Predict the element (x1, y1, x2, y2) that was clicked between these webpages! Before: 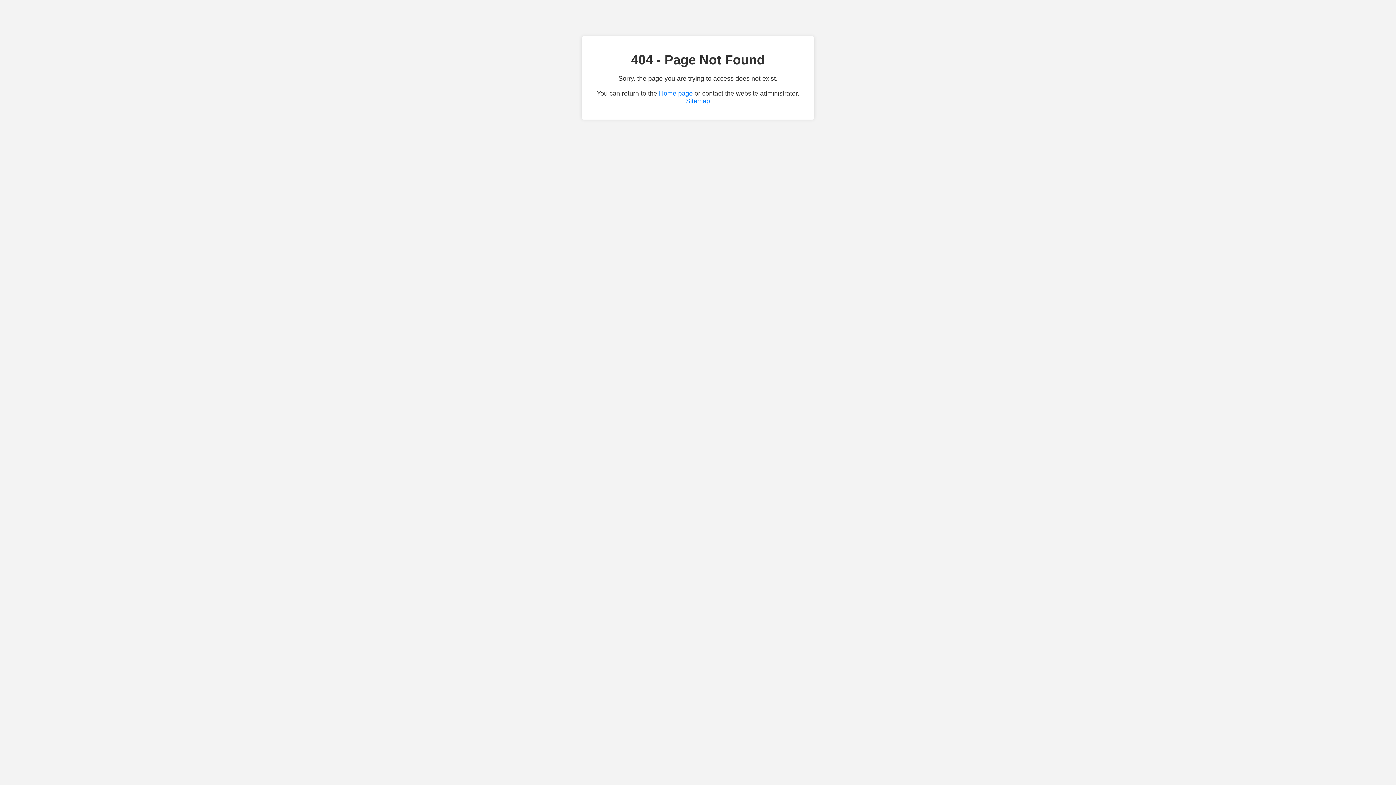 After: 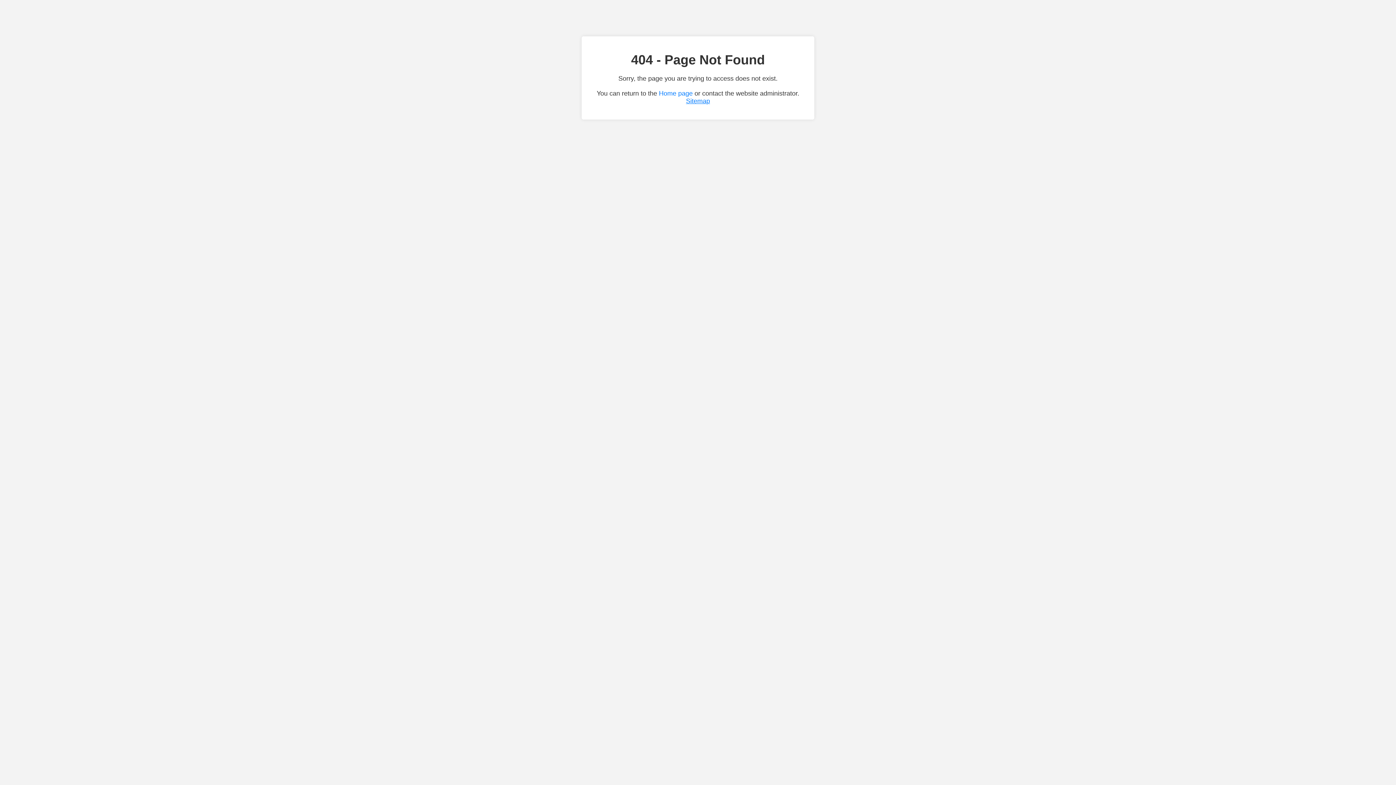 Action: bbox: (686, 97, 710, 104) label: Sitemap